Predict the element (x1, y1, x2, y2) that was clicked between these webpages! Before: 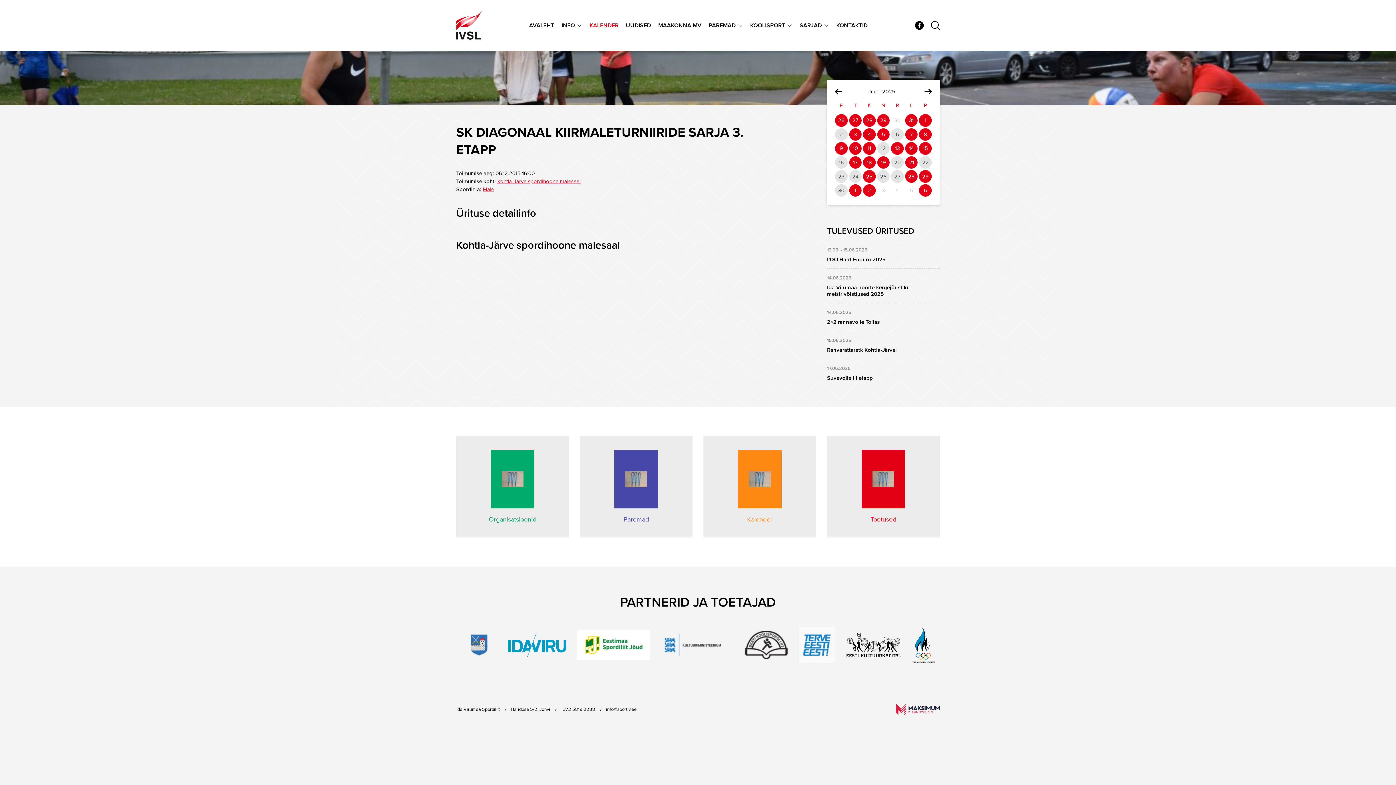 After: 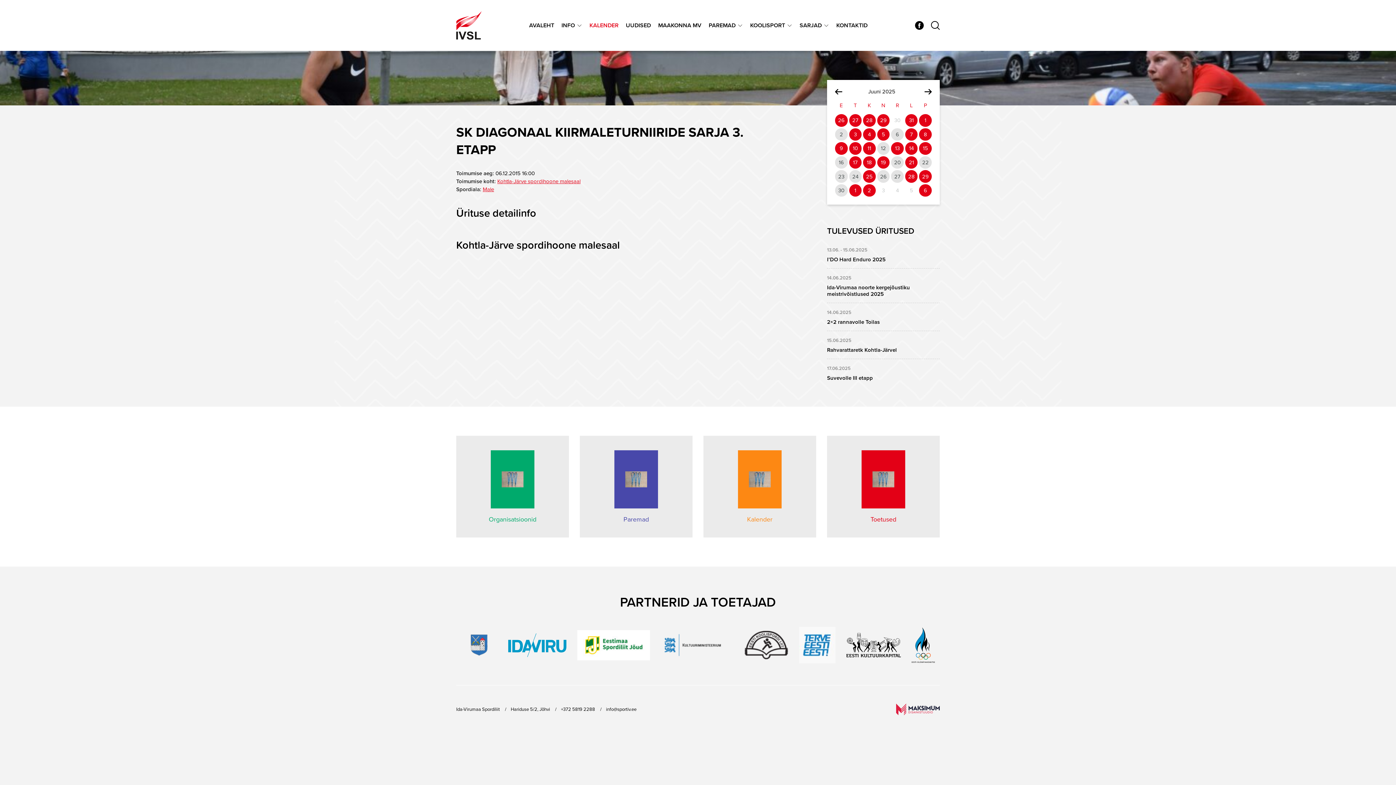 Action: bbox: (912, 641, 935, 648)